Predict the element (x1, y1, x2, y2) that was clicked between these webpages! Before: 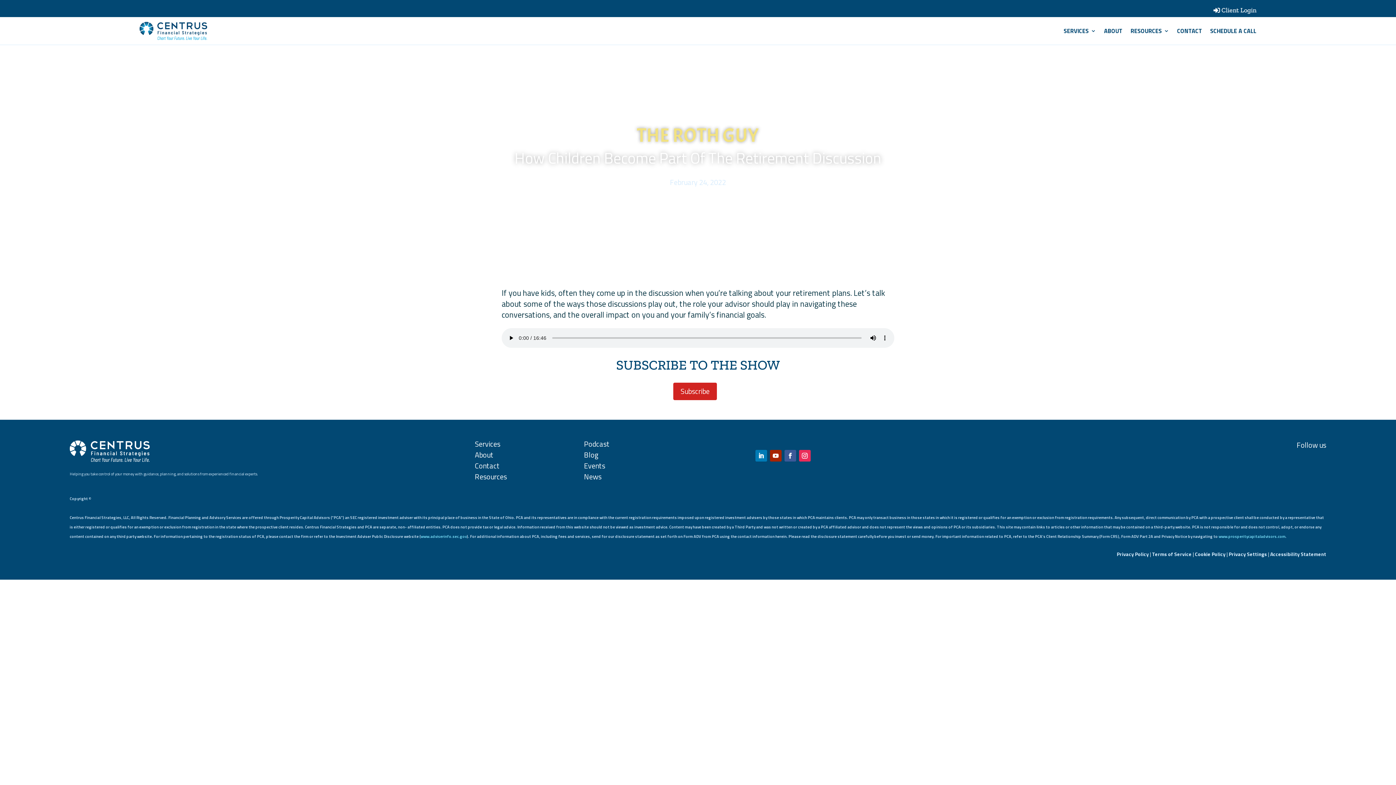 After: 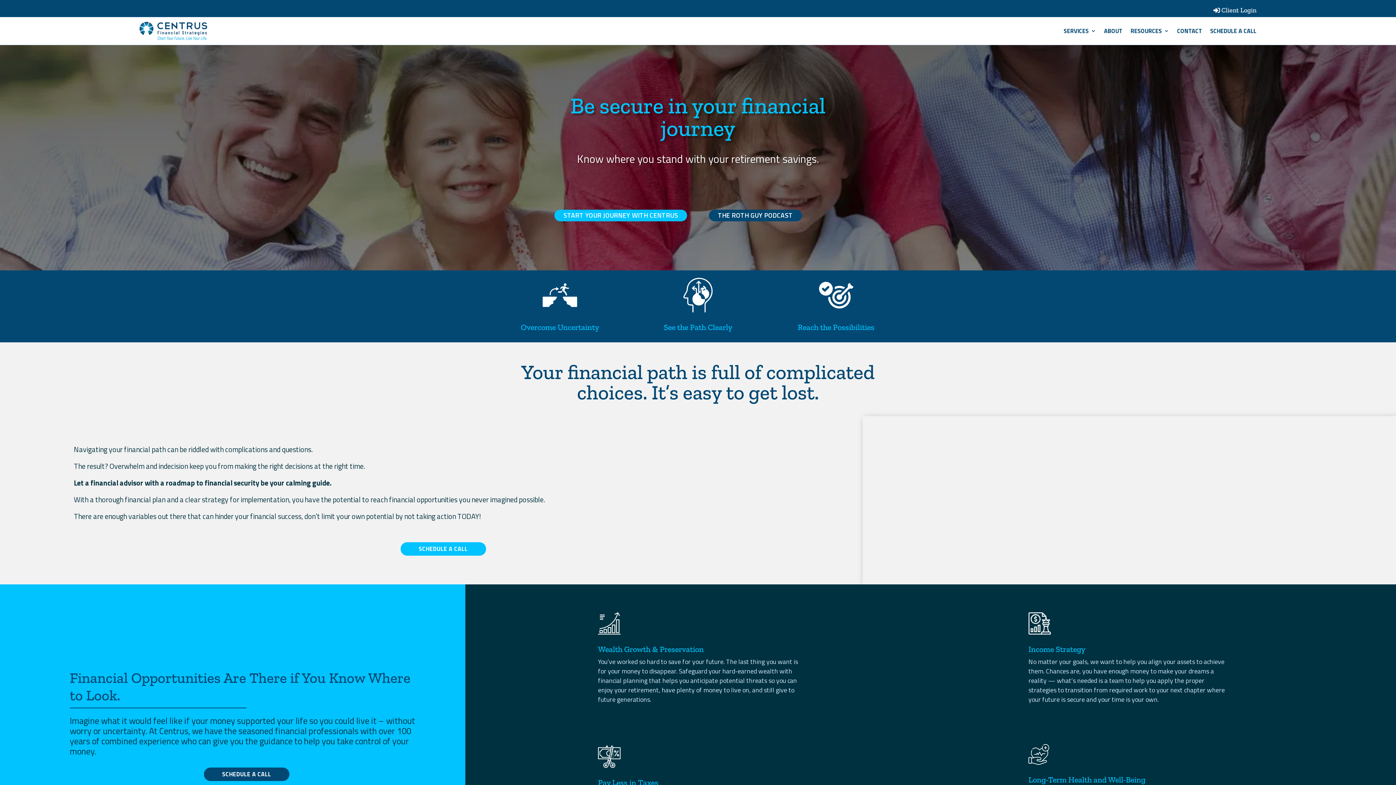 Action: bbox: (139, 21, 207, 40)